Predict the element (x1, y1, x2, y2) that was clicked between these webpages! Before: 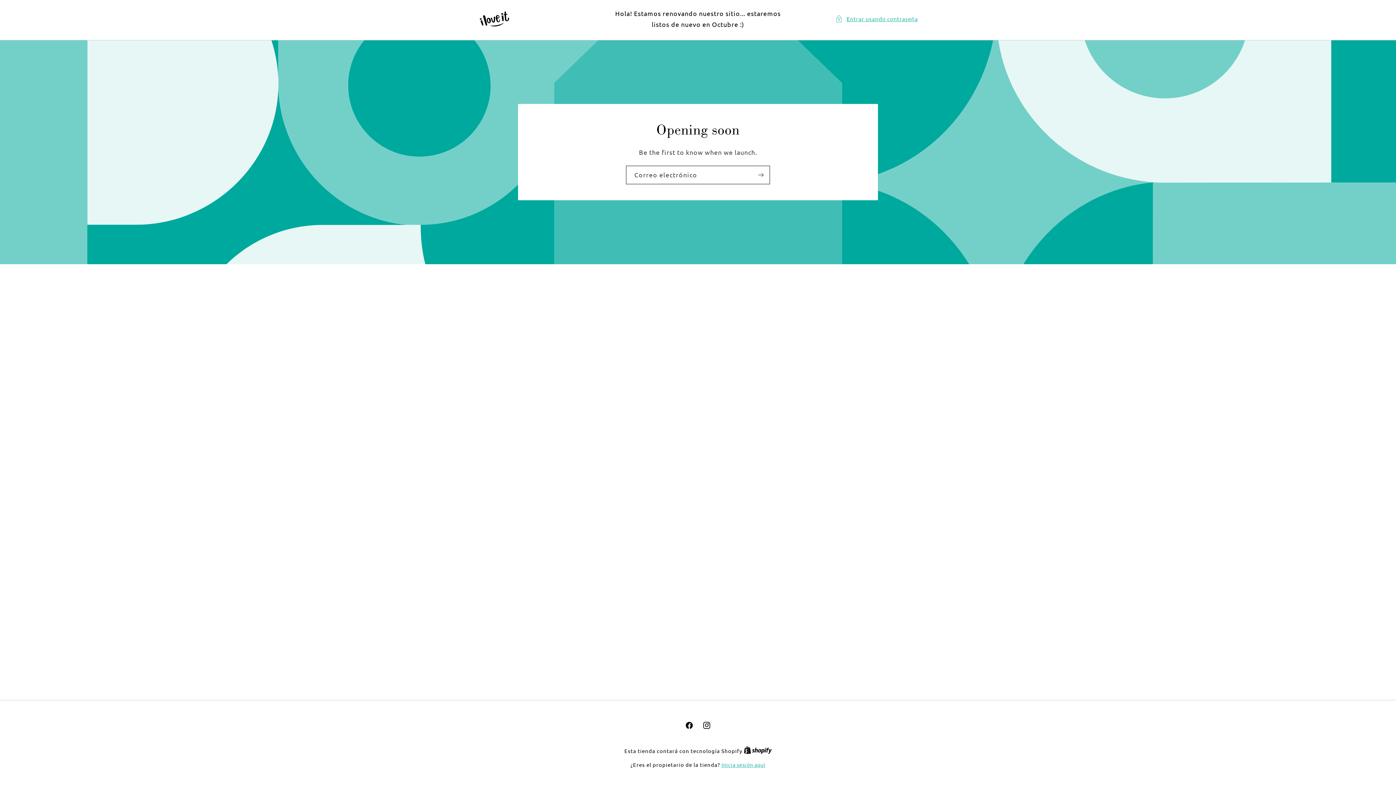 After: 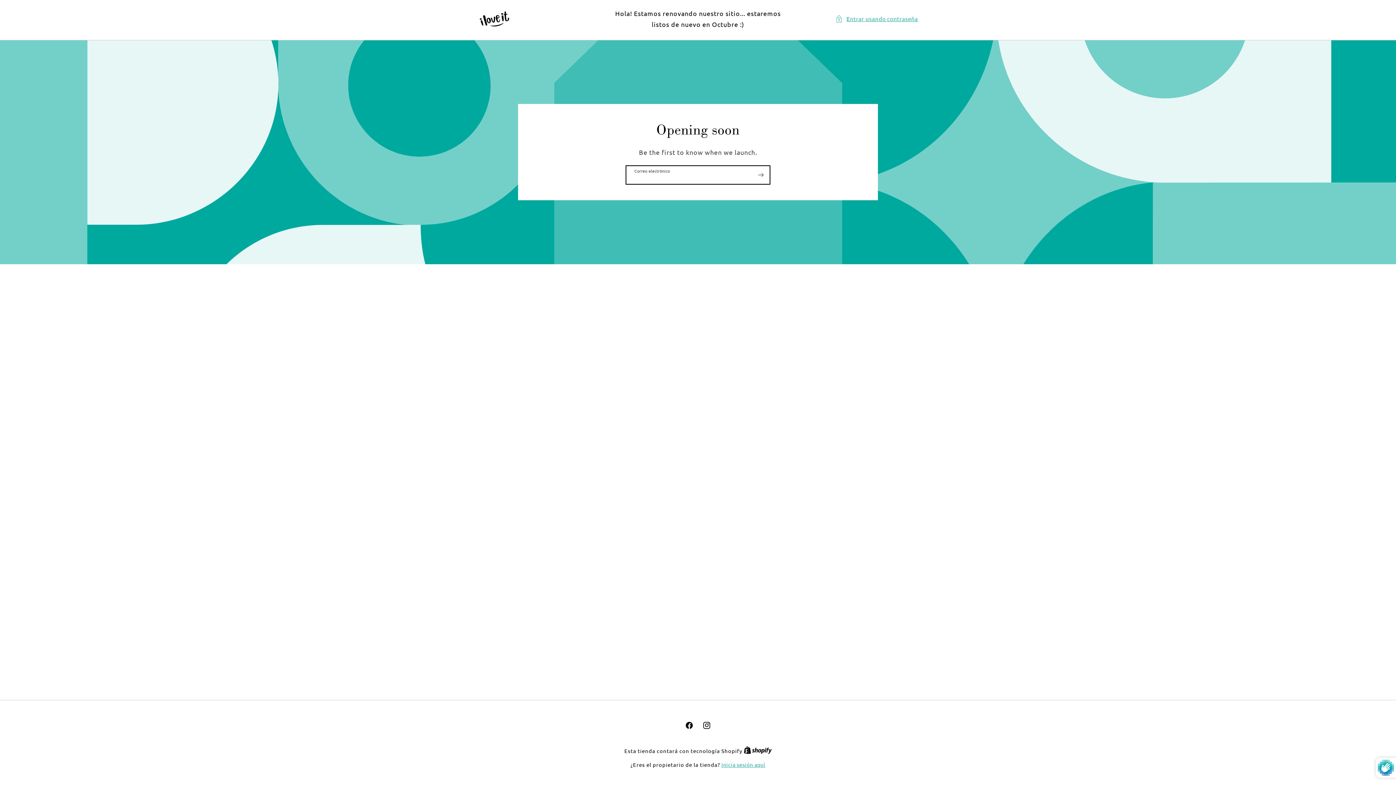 Action: label: Suscribirse bbox: (752, 165, 769, 184)